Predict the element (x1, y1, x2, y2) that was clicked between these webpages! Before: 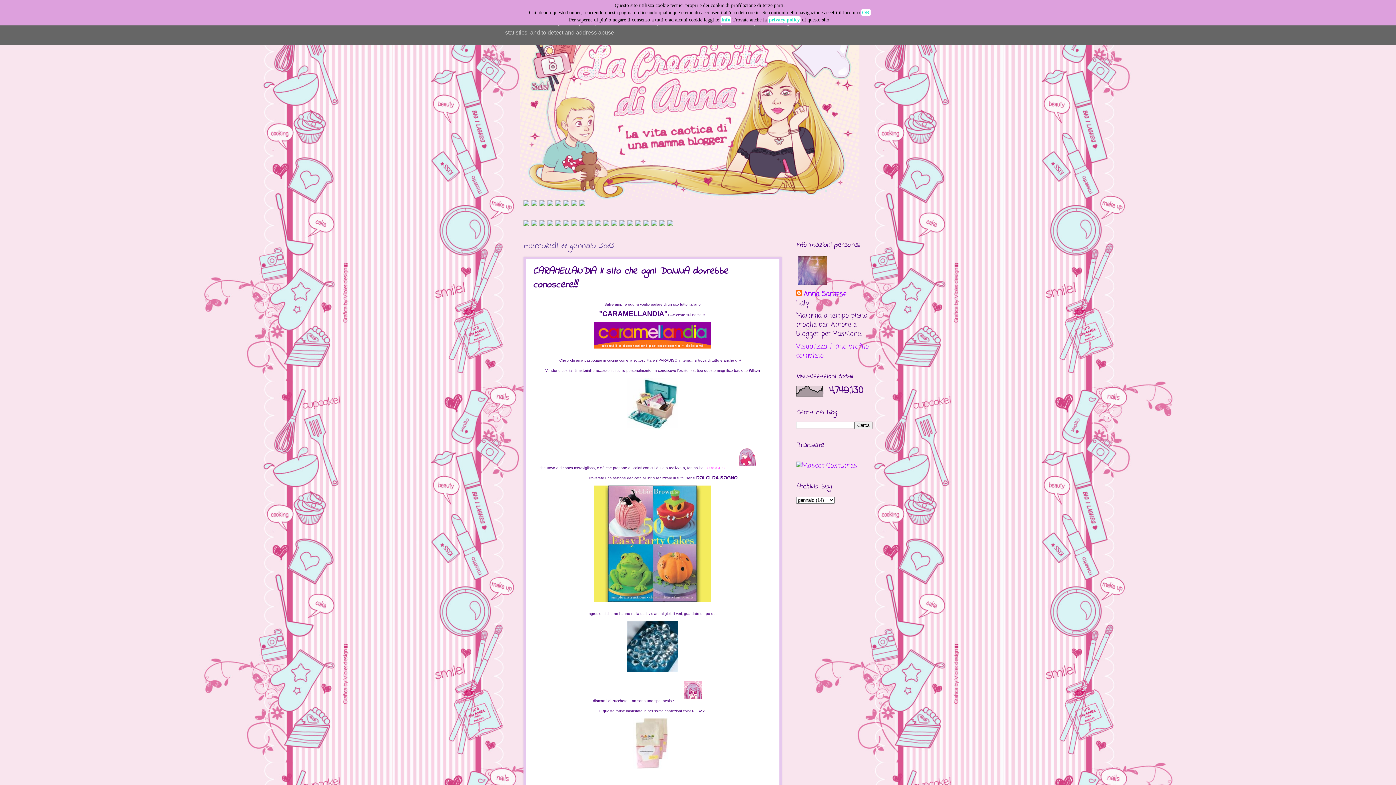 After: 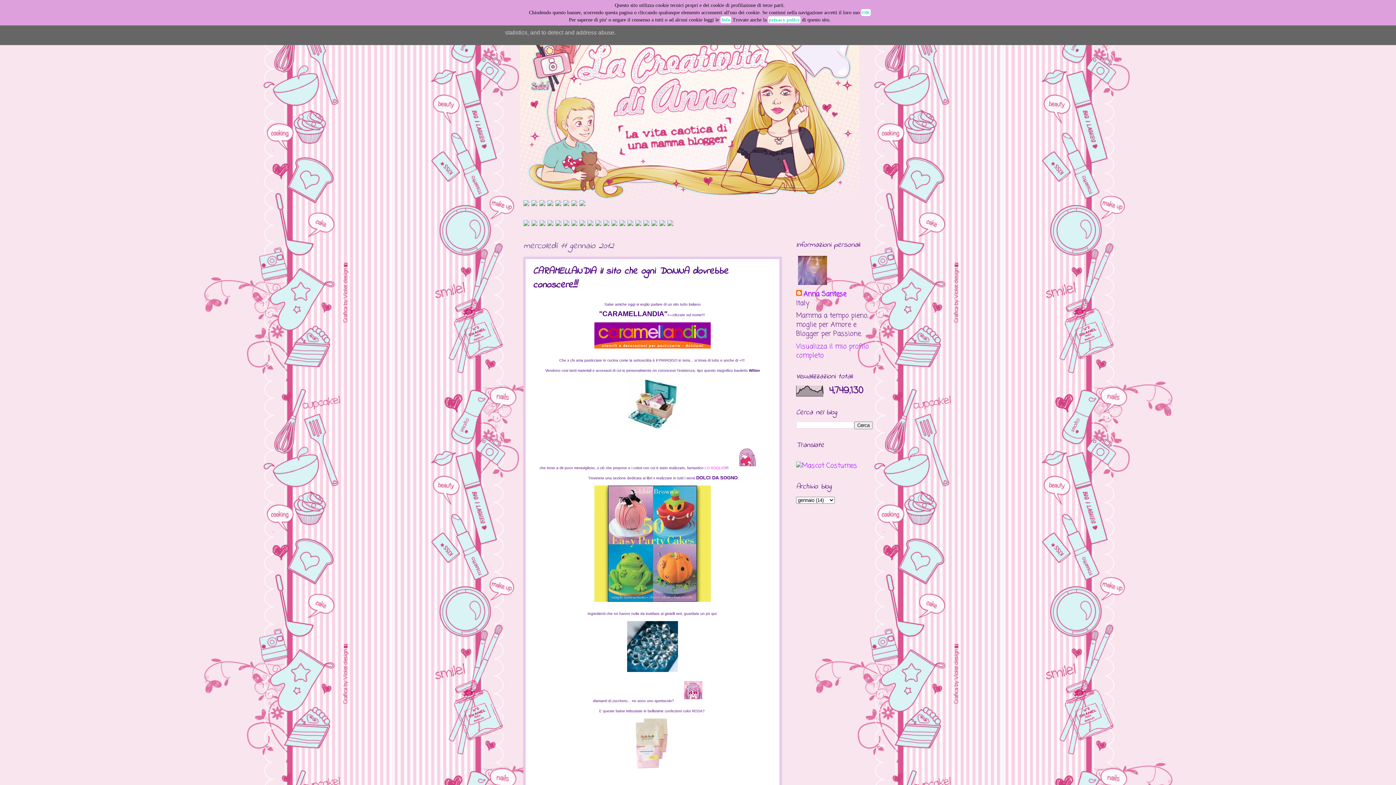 Action: bbox: (595, 219, 601, 229)